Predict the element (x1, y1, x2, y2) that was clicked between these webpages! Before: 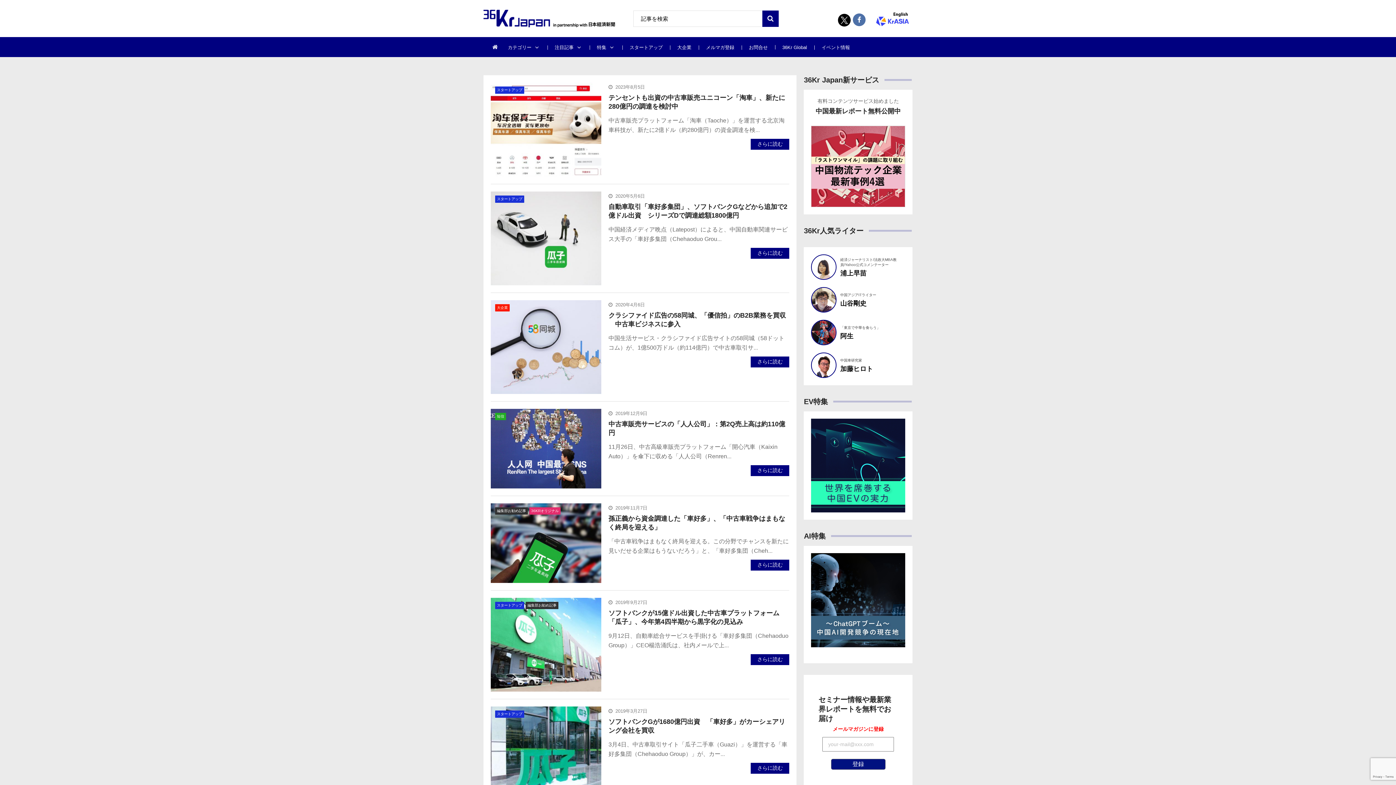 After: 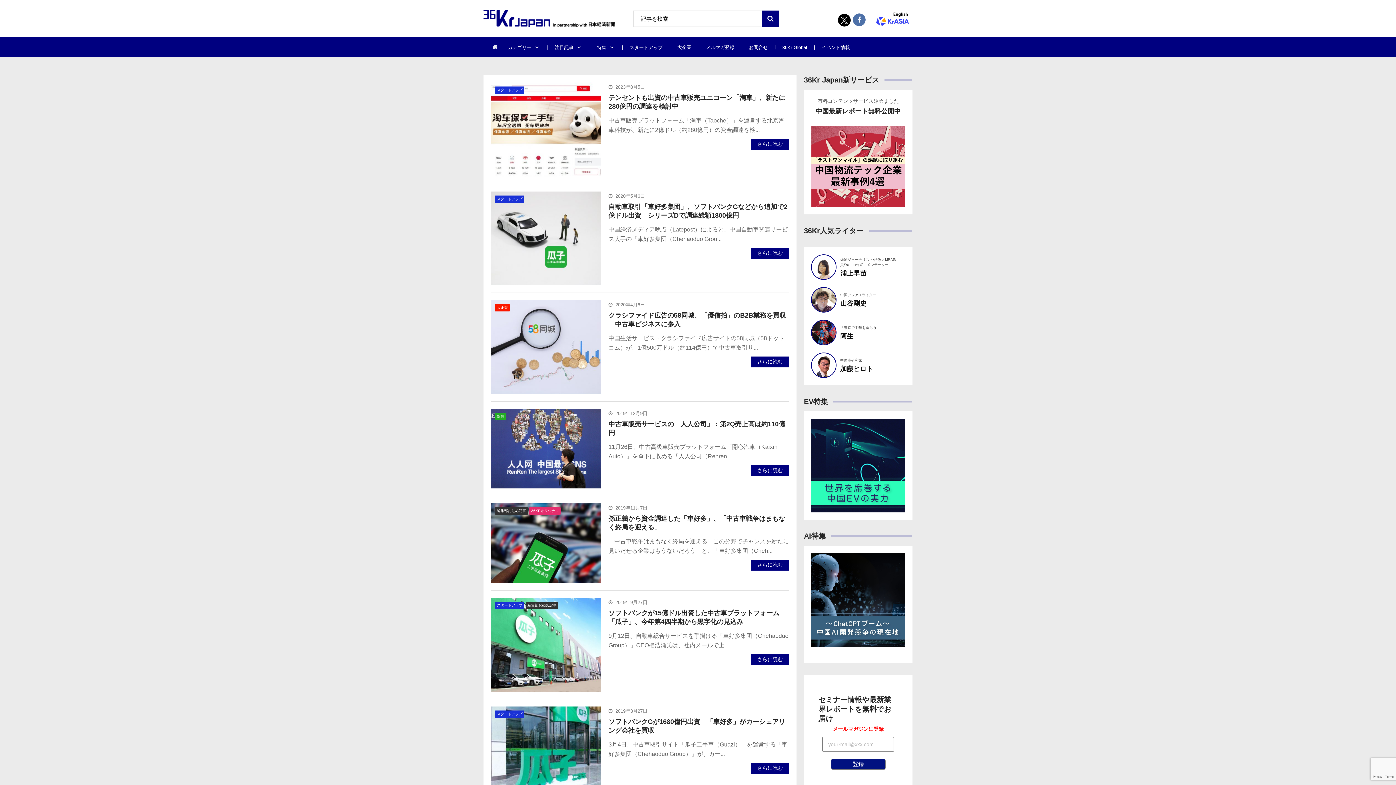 Action: bbox: (876, 12, 909, 26)